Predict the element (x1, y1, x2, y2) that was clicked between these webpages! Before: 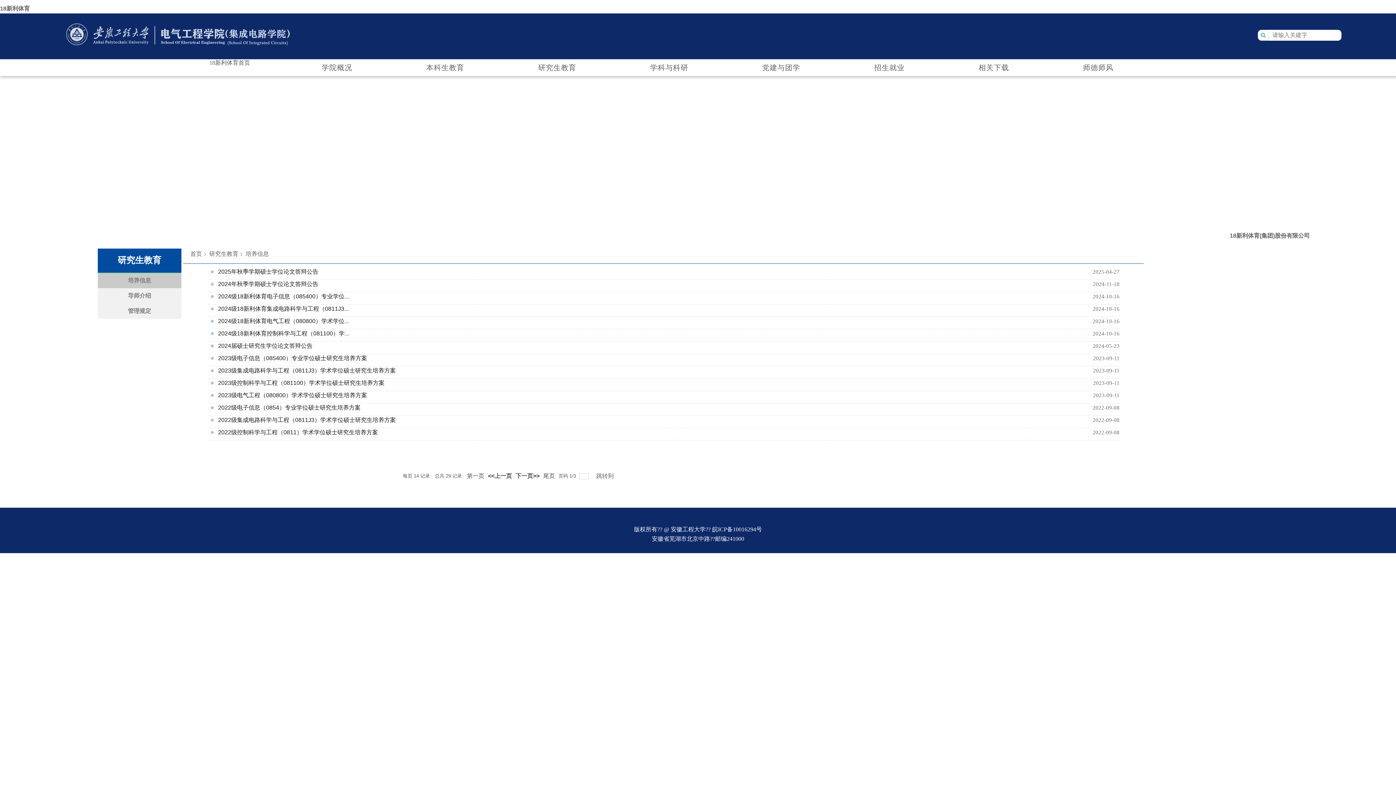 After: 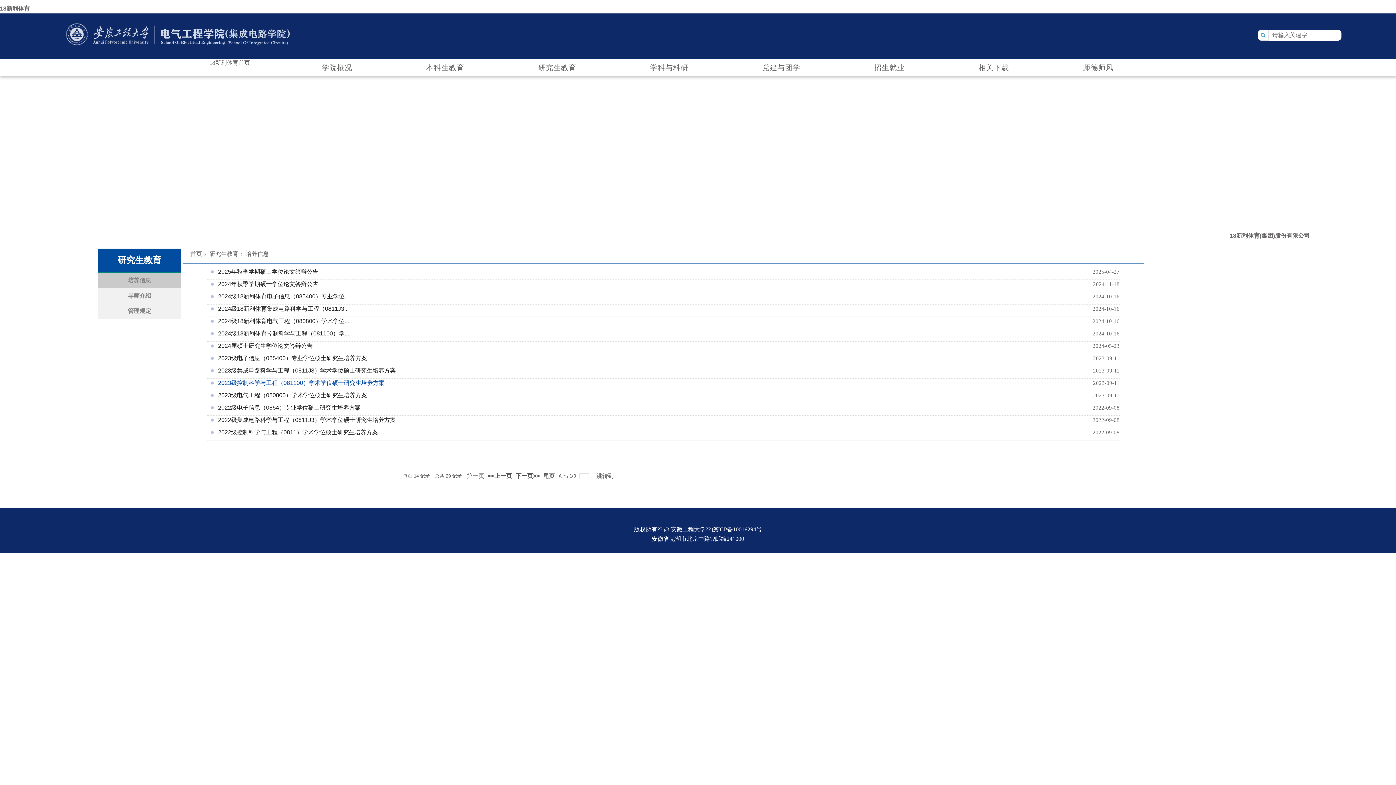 Action: label: 2023级控制科学与工程（081100）学术学位硕士研究生培养方案 bbox: (218, 379, 384, 386)